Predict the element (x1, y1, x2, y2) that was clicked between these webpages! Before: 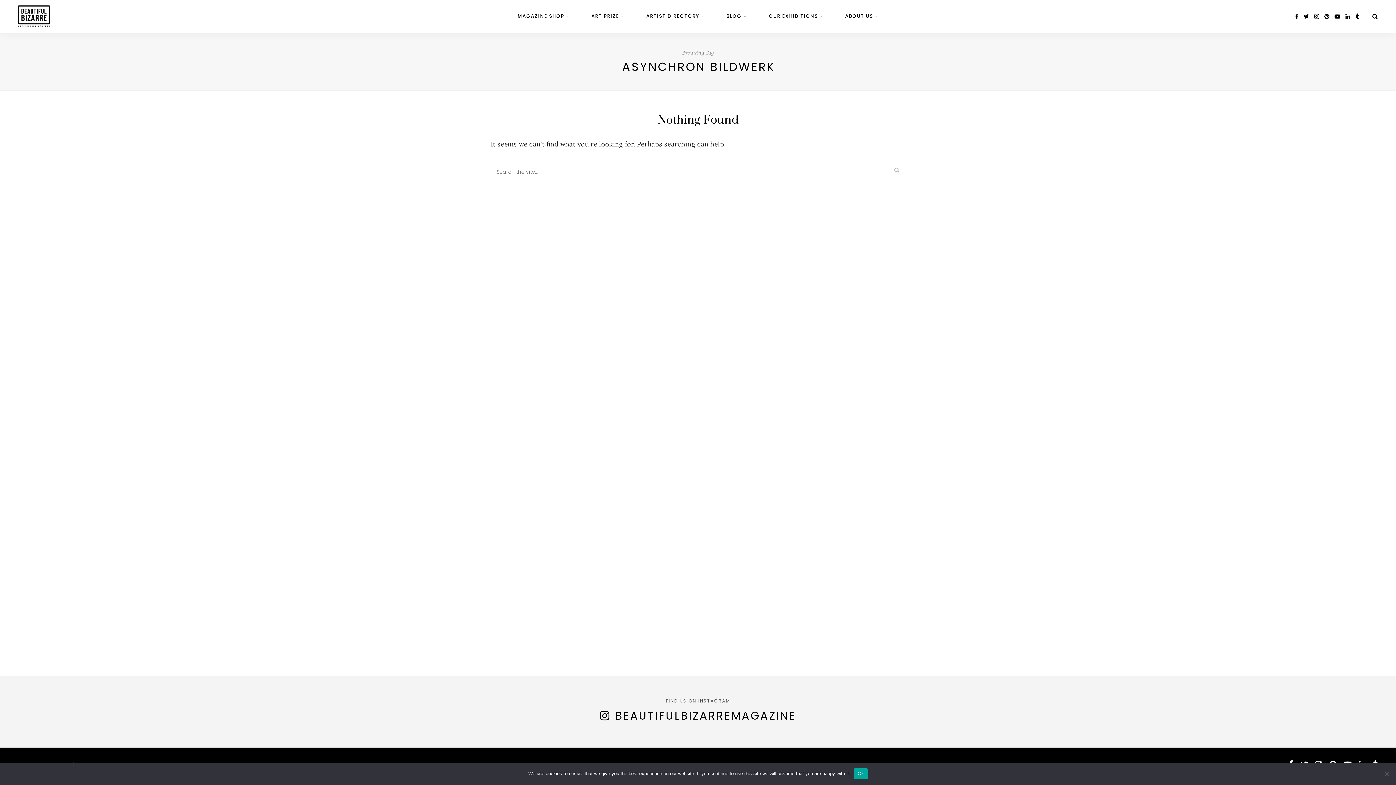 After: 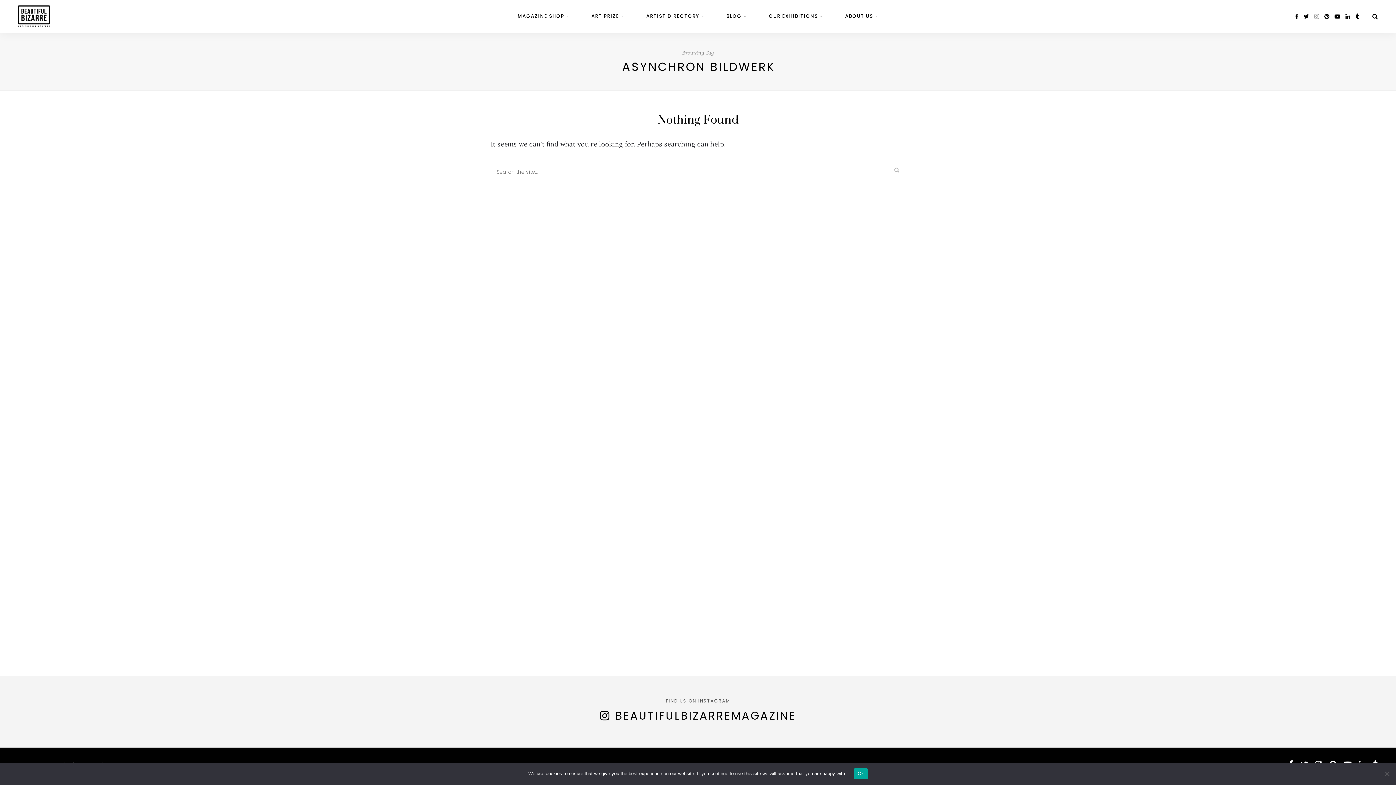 Action: bbox: (1314, 12, 1319, 20) label: instagram